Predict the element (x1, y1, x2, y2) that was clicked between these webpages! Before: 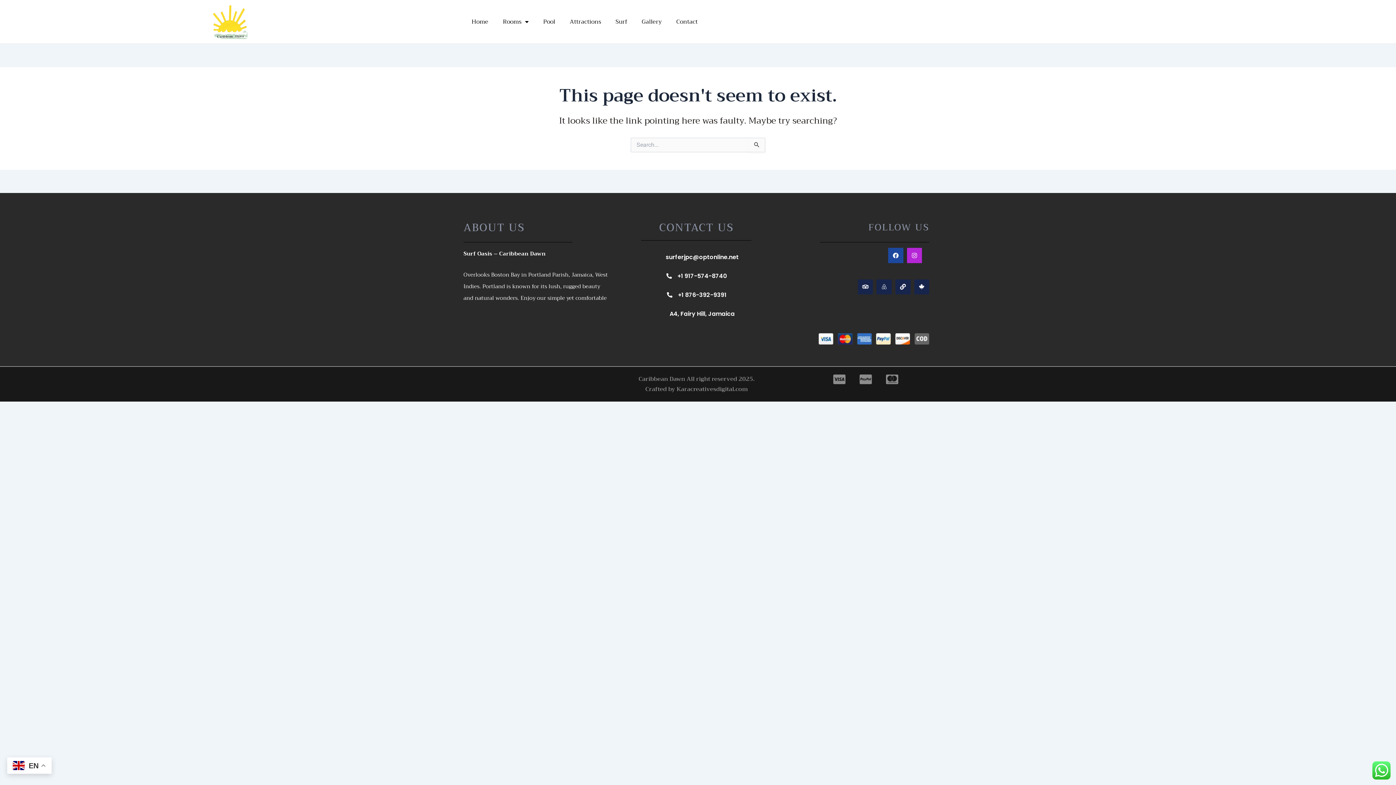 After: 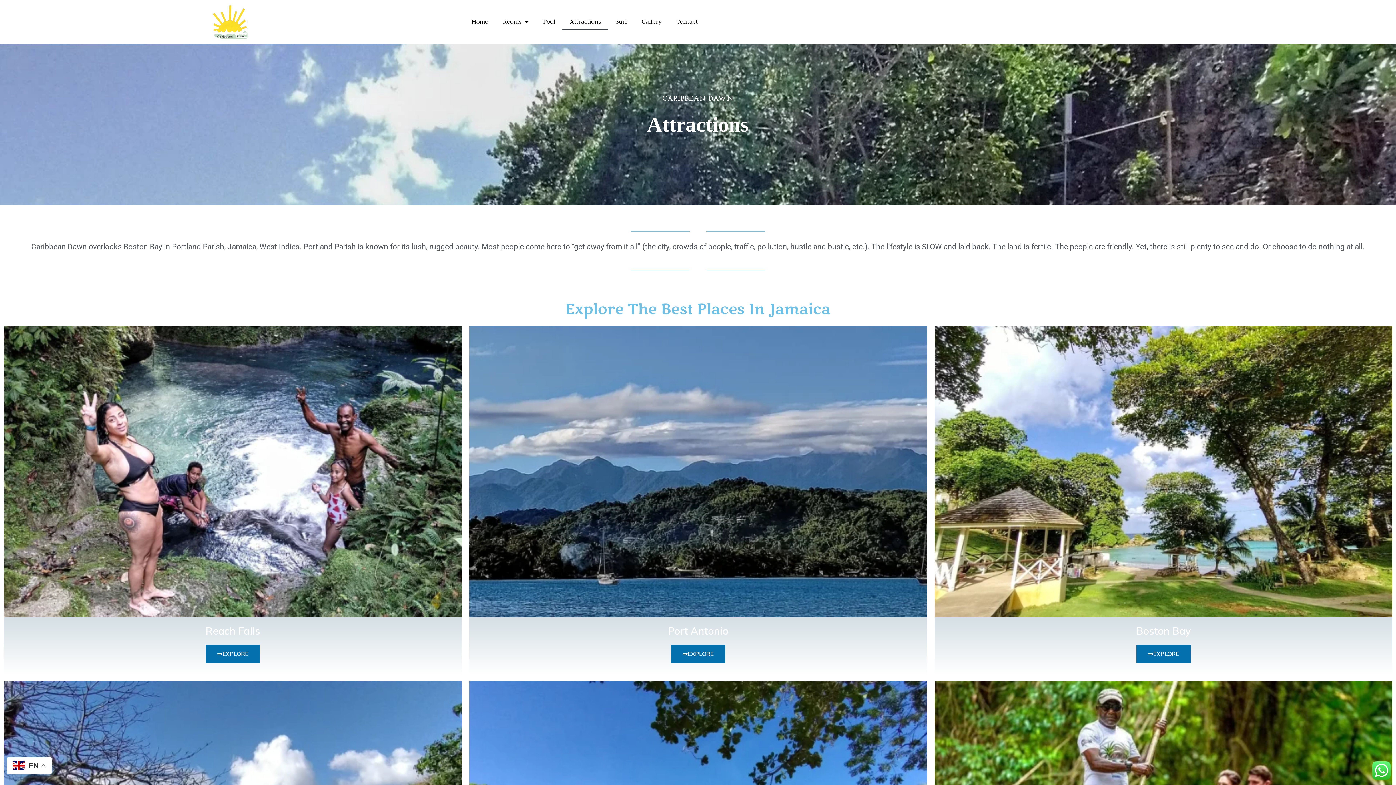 Action: bbox: (562, 13, 608, 30) label: Attractions